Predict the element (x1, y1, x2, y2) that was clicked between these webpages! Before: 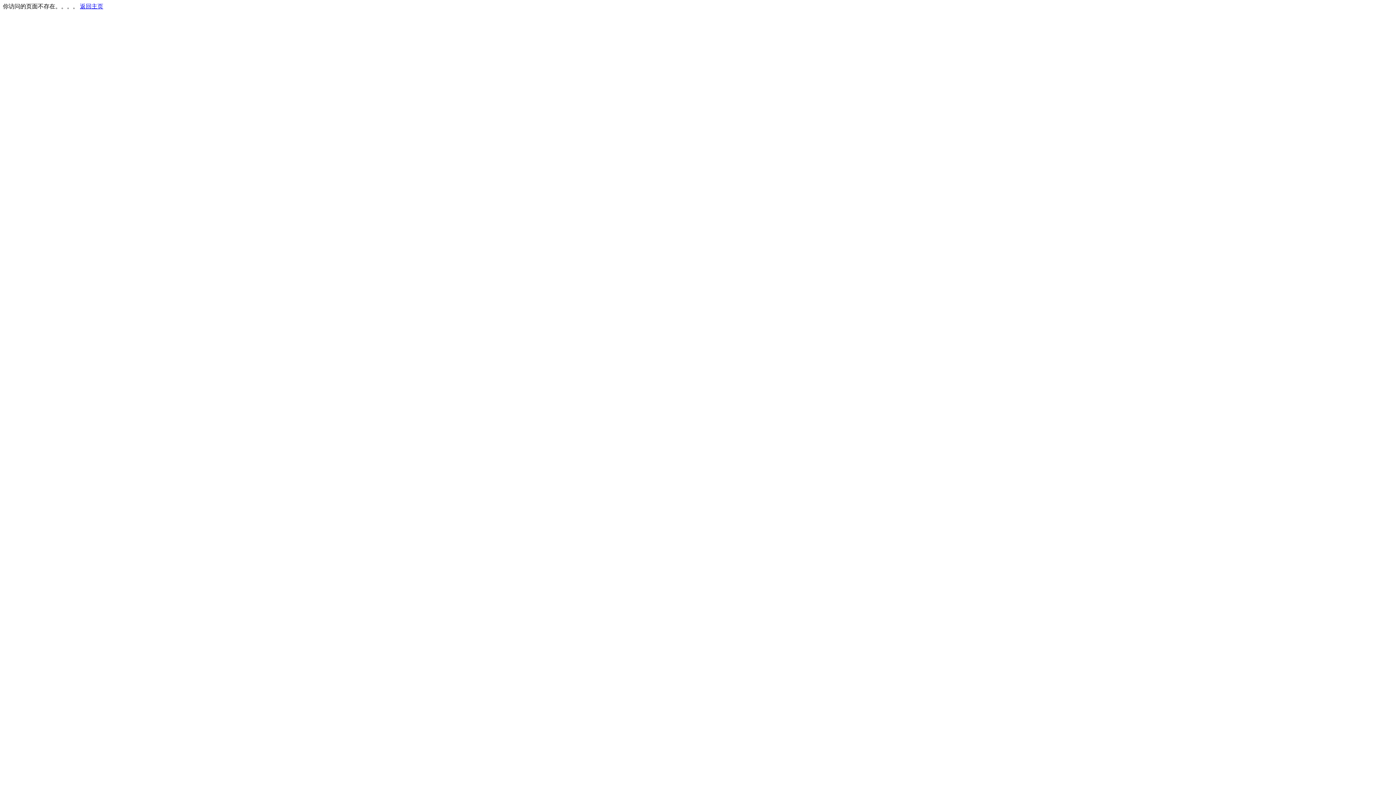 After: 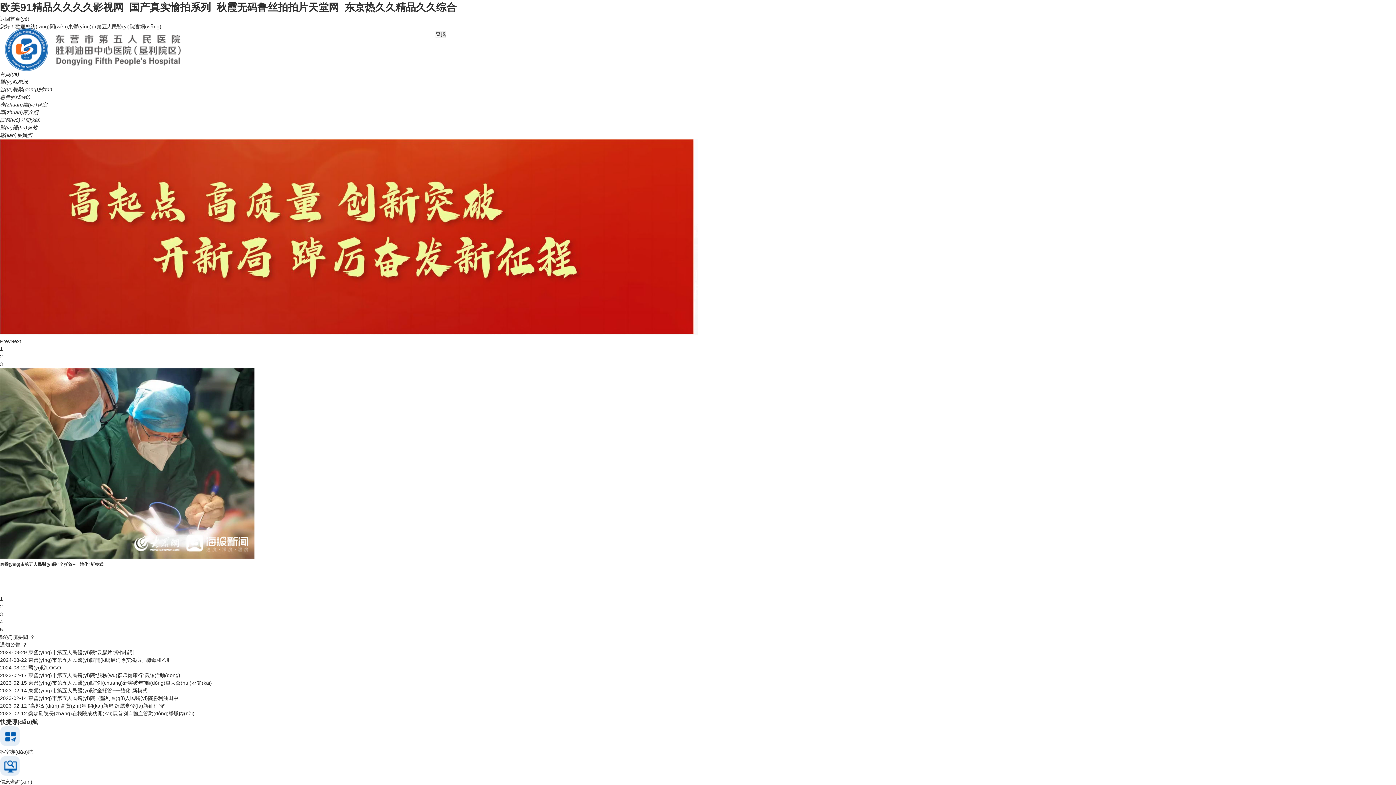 Action: label: 返回主页 bbox: (80, 3, 103, 9)